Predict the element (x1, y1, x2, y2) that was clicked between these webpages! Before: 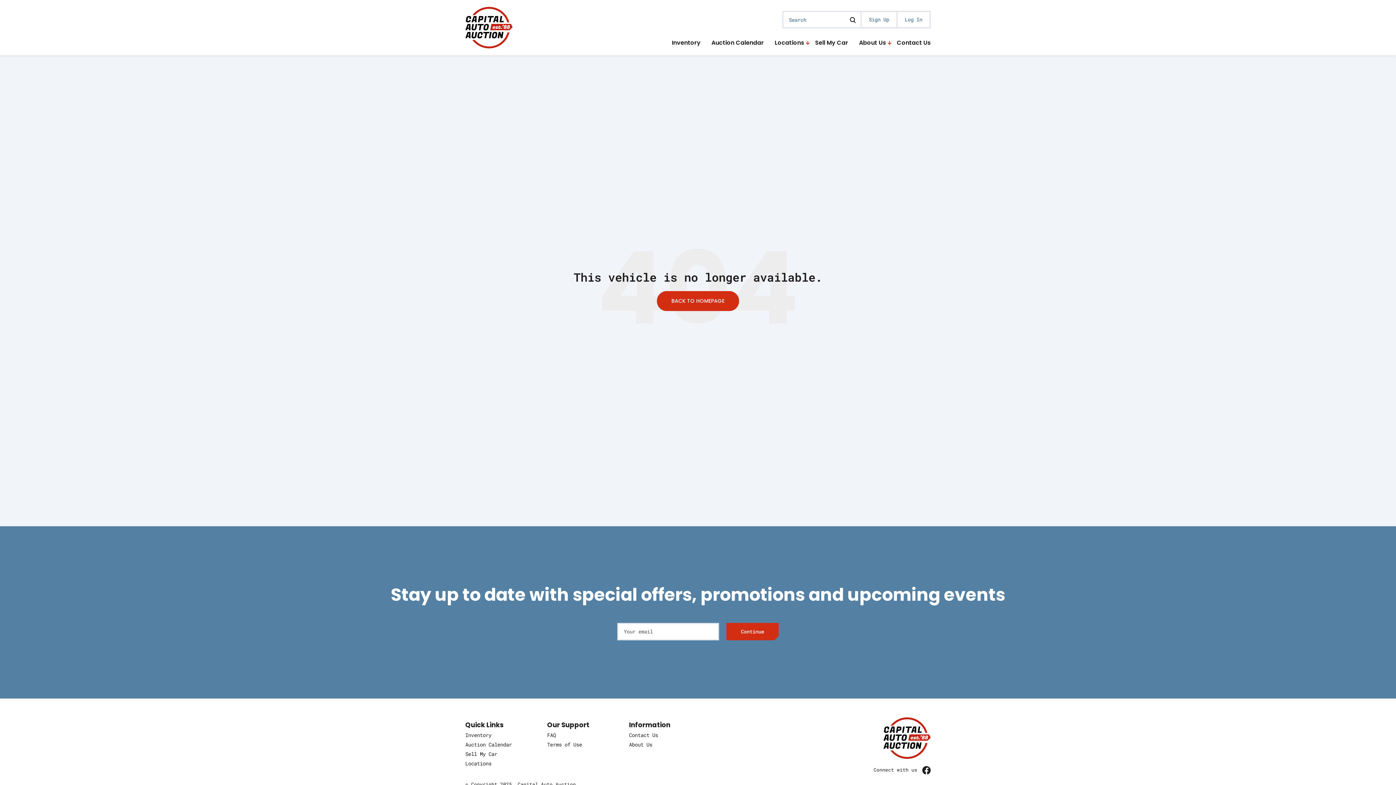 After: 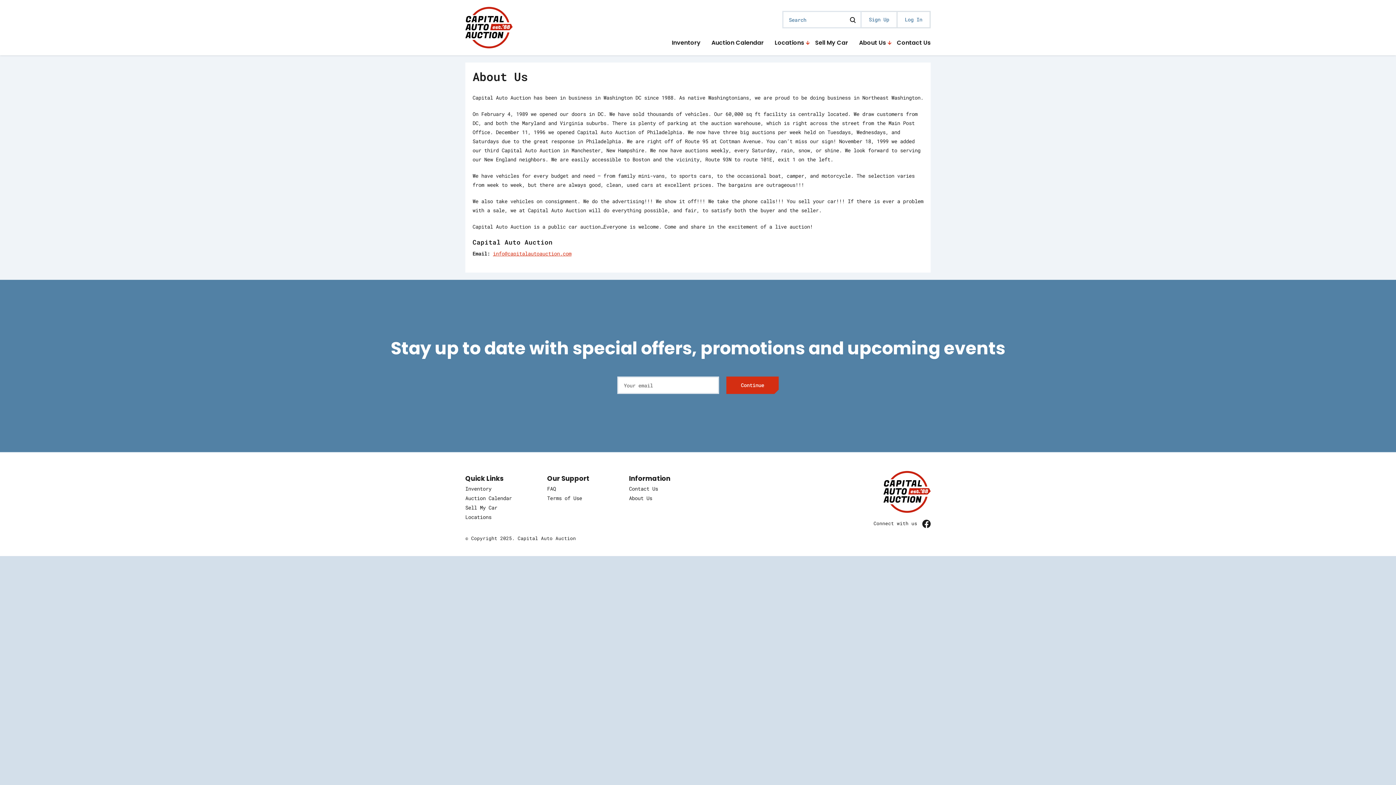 Action: label: About Us bbox: (629, 741, 652, 748)